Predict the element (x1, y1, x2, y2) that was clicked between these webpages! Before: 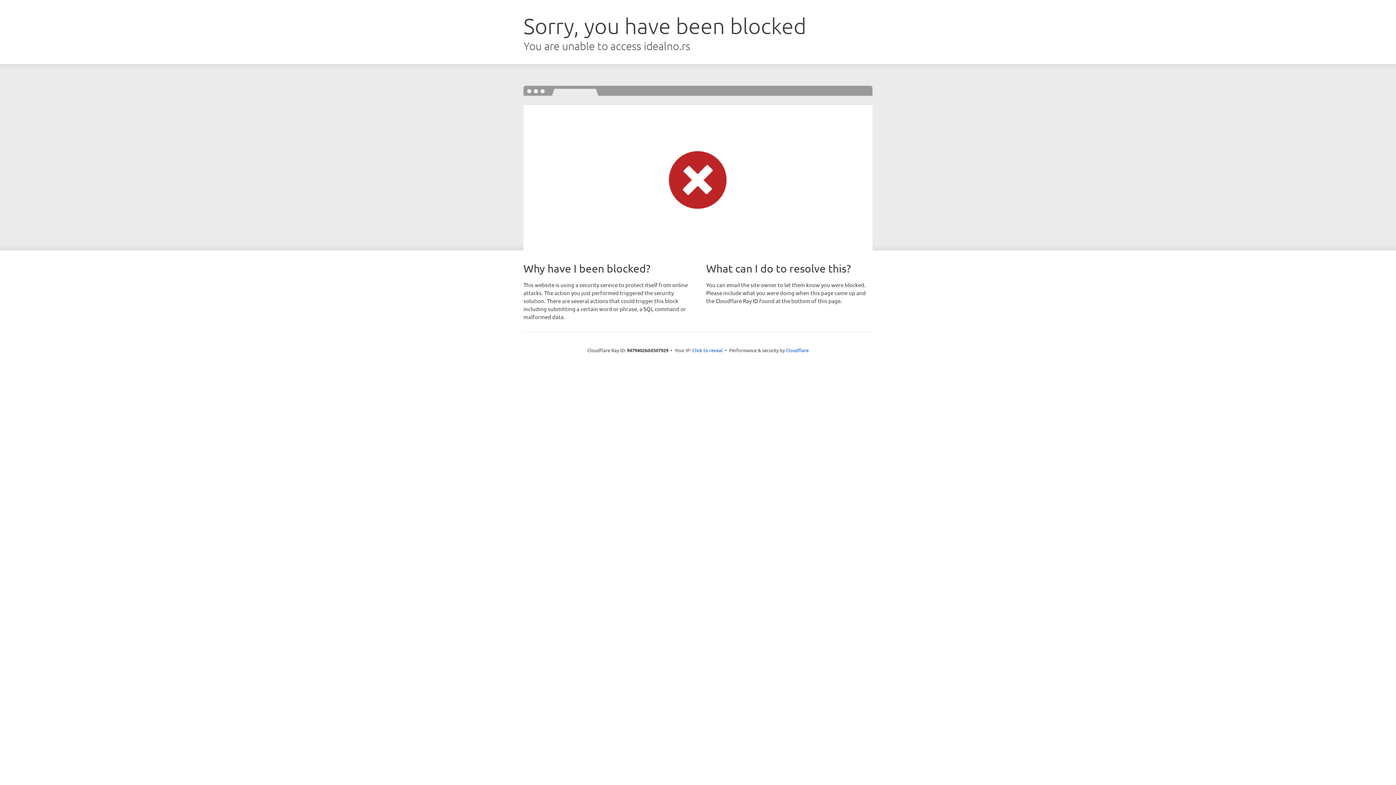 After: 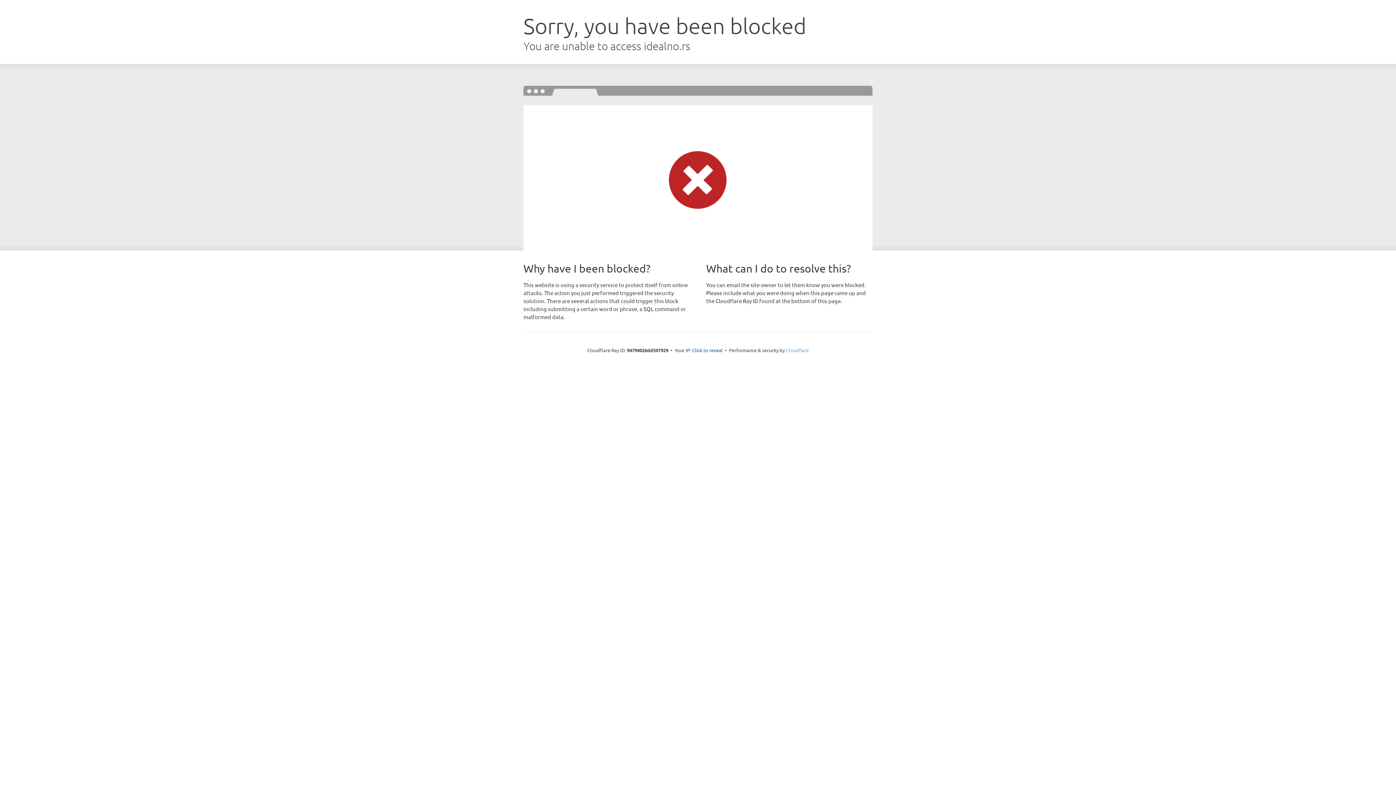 Action: label: Cloudflare bbox: (786, 347, 808, 353)